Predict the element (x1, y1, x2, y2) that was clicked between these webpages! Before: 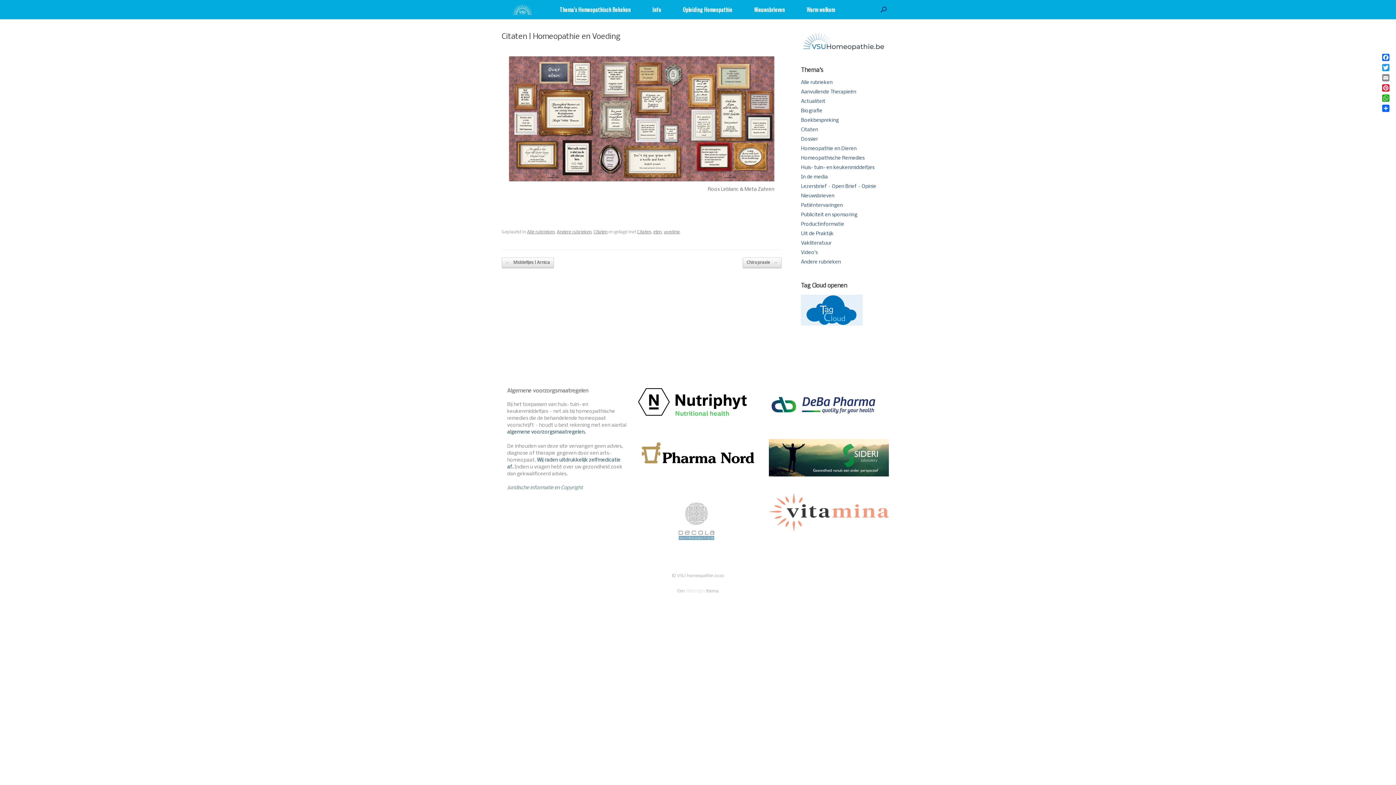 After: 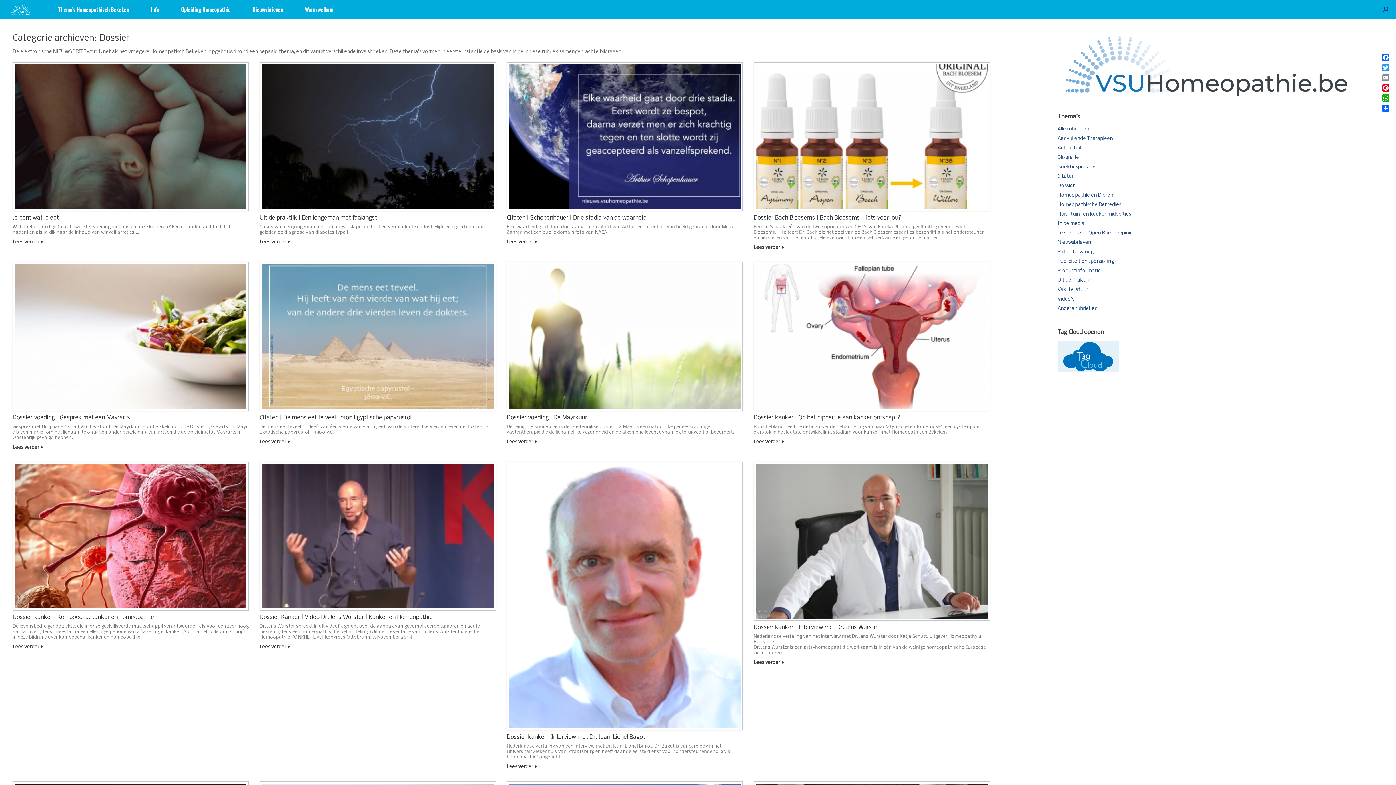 Action: label: Dossier bbox: (801, 136, 818, 142)